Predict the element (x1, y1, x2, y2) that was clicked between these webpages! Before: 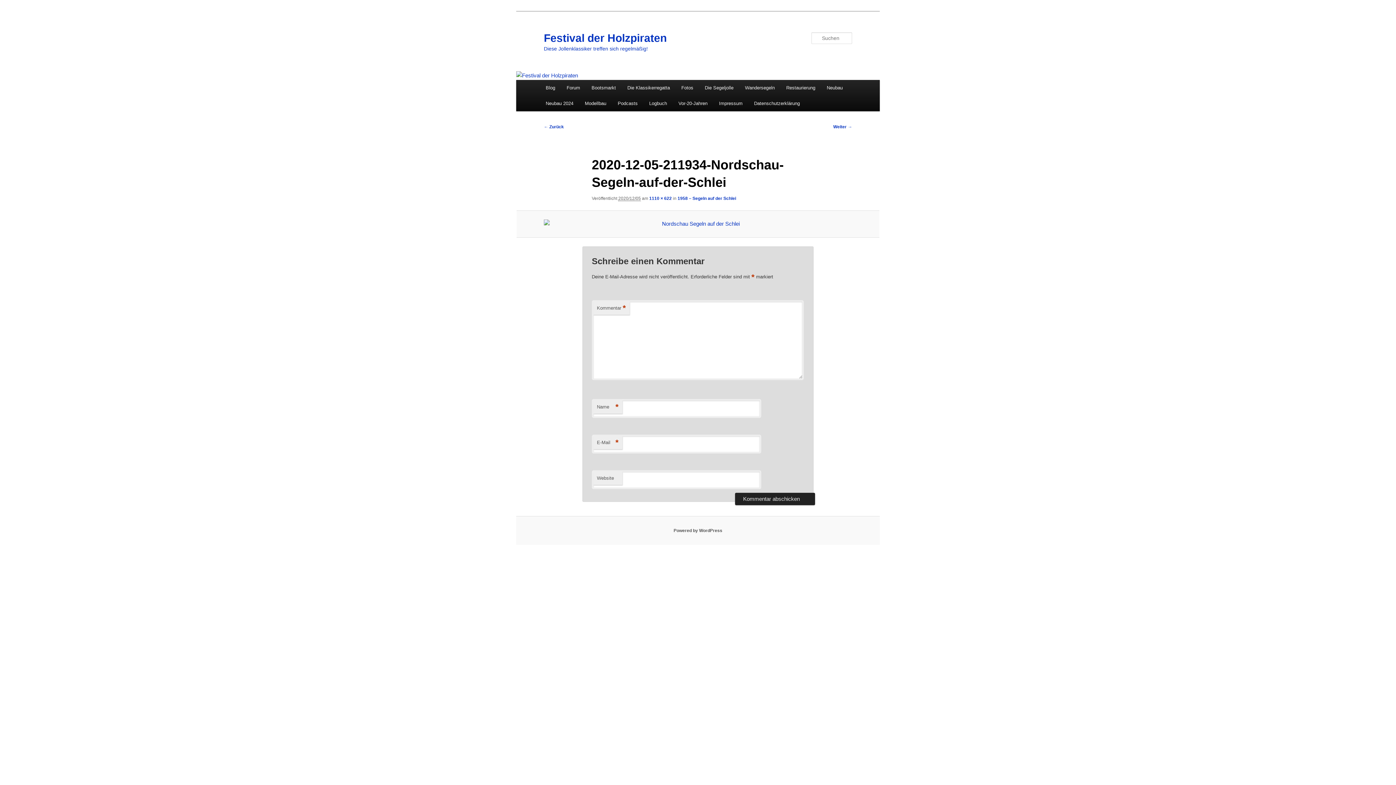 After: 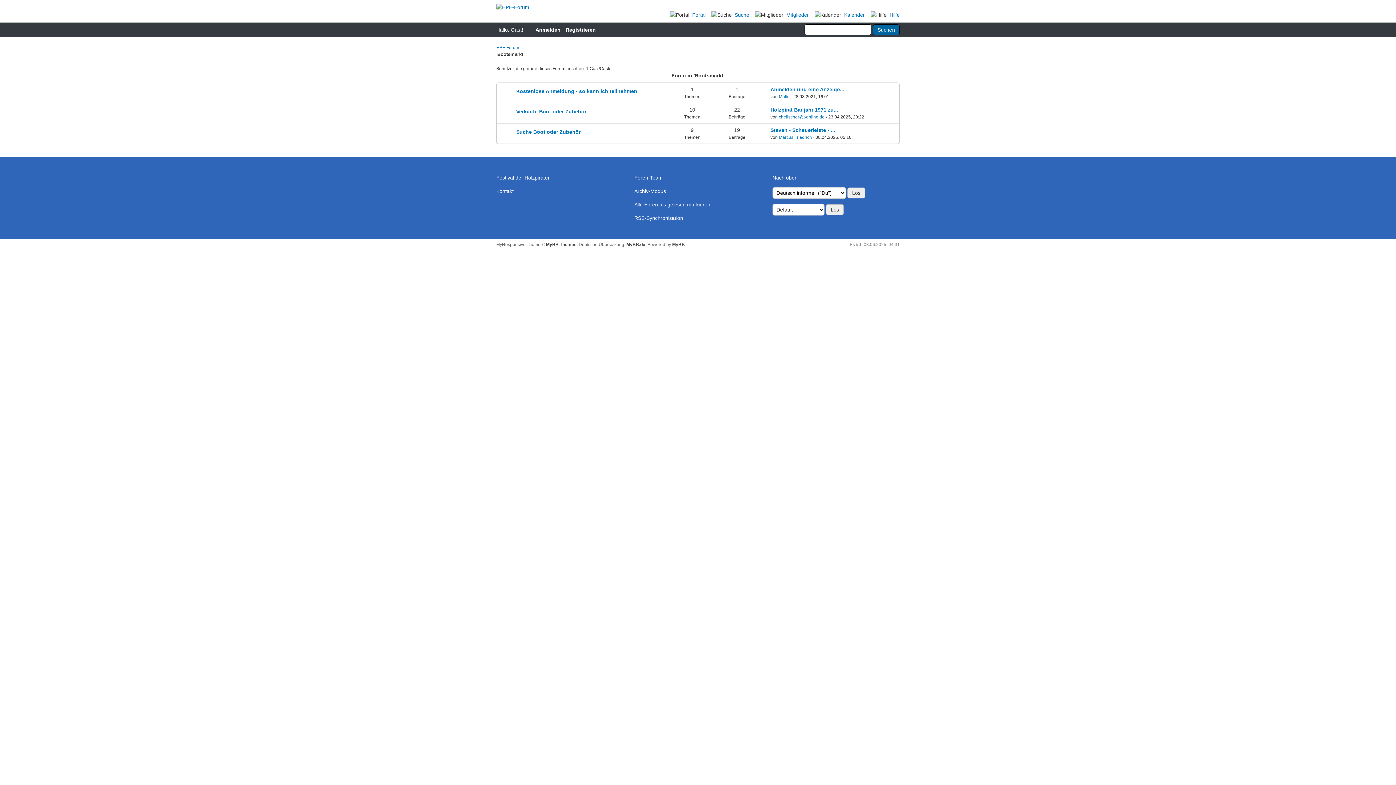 Action: bbox: (585, 80, 621, 95) label: Bootsmarkt